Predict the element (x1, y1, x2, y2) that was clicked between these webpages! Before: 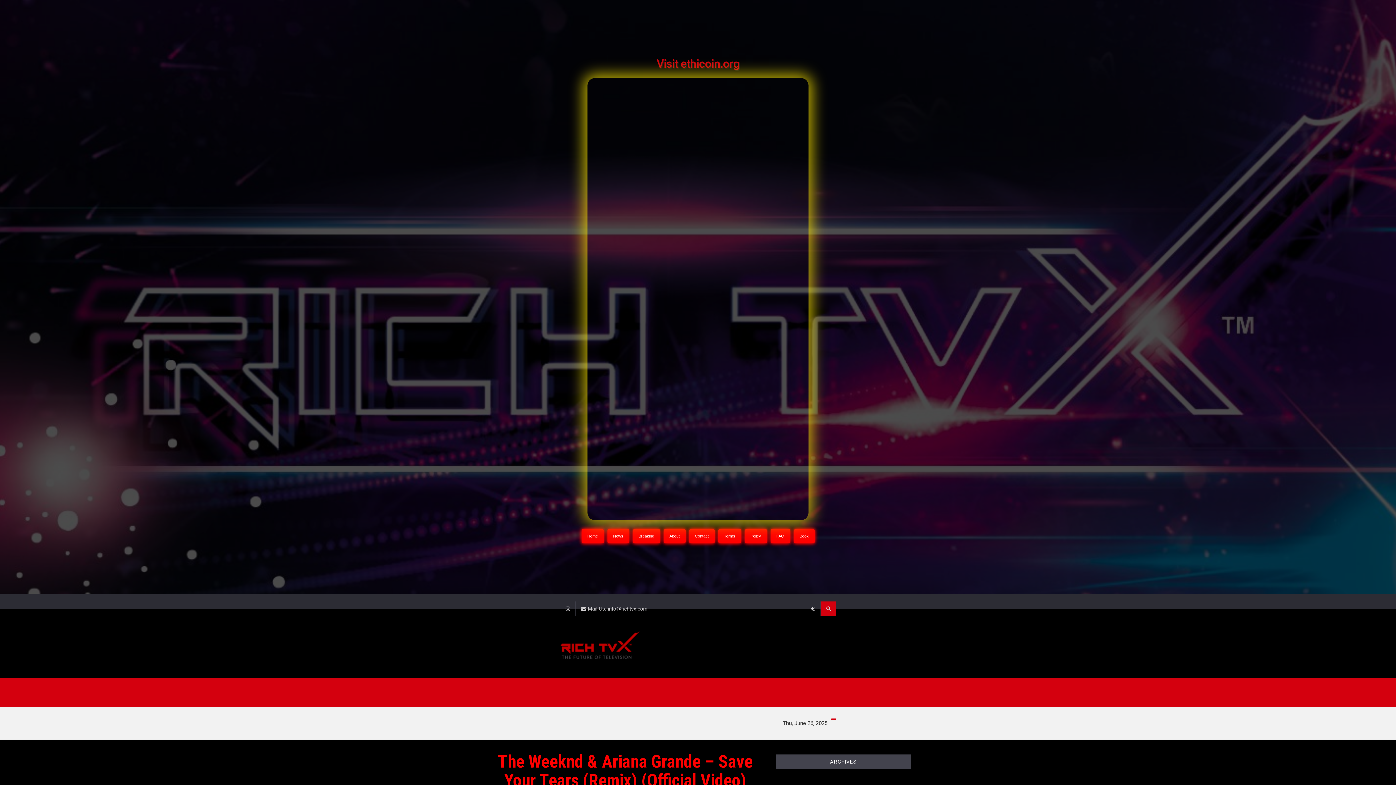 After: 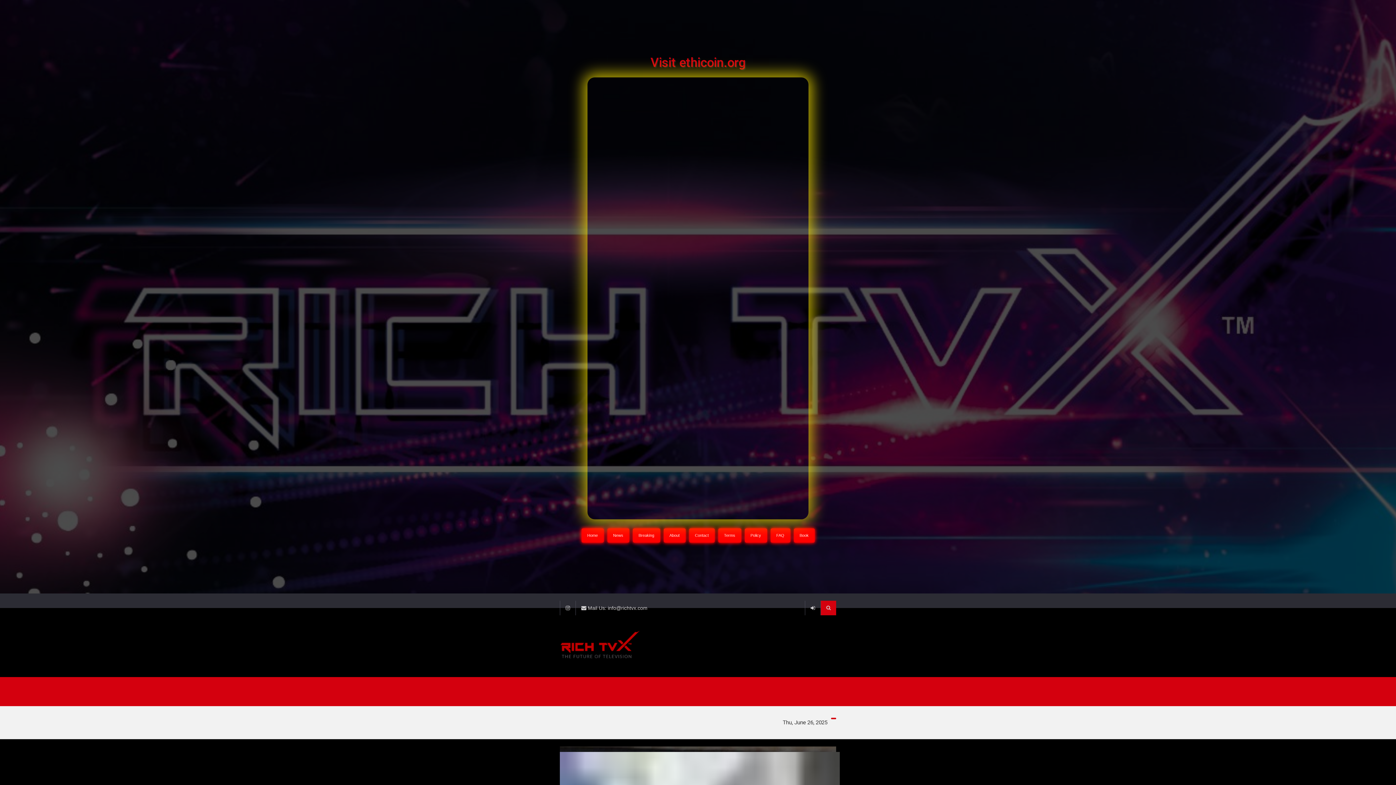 Action: label: News bbox: (607, 529, 629, 543)